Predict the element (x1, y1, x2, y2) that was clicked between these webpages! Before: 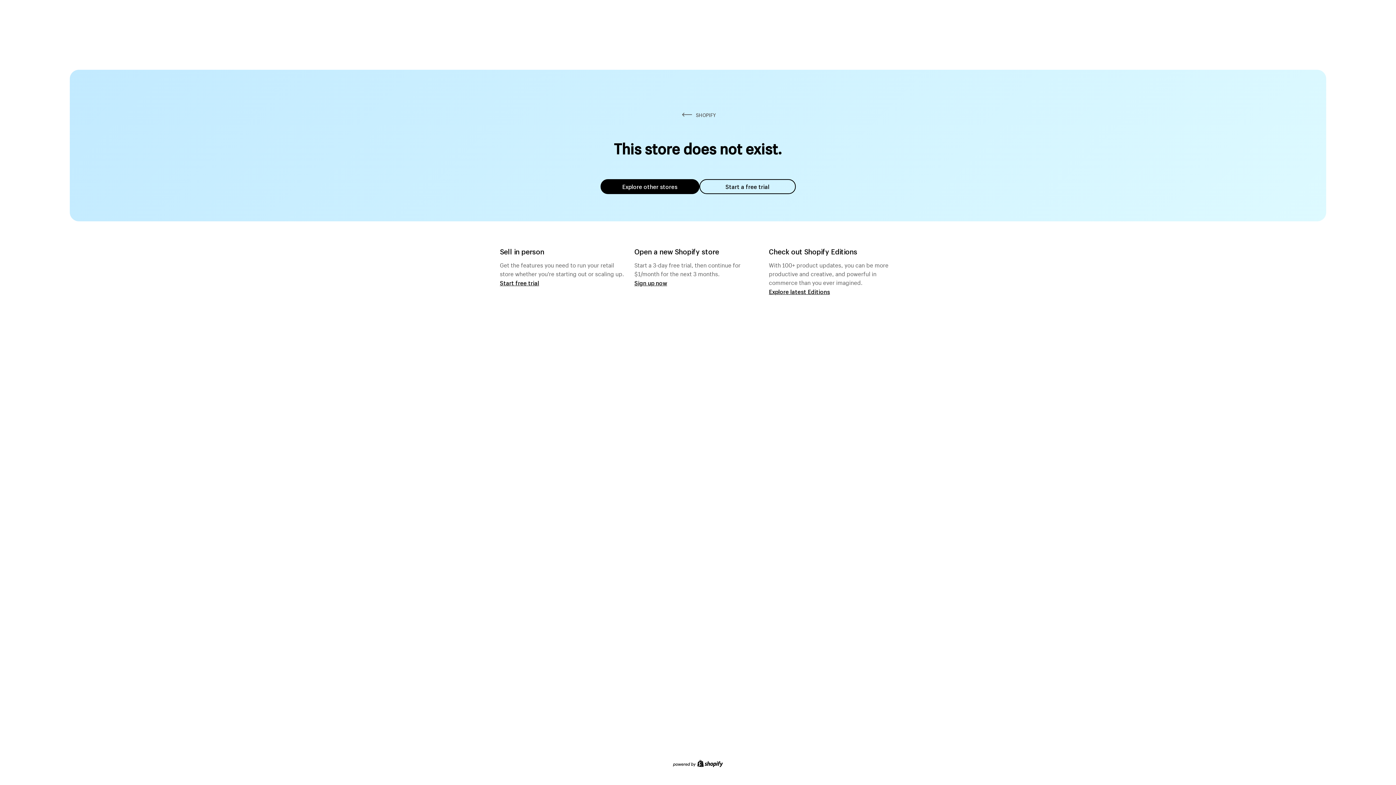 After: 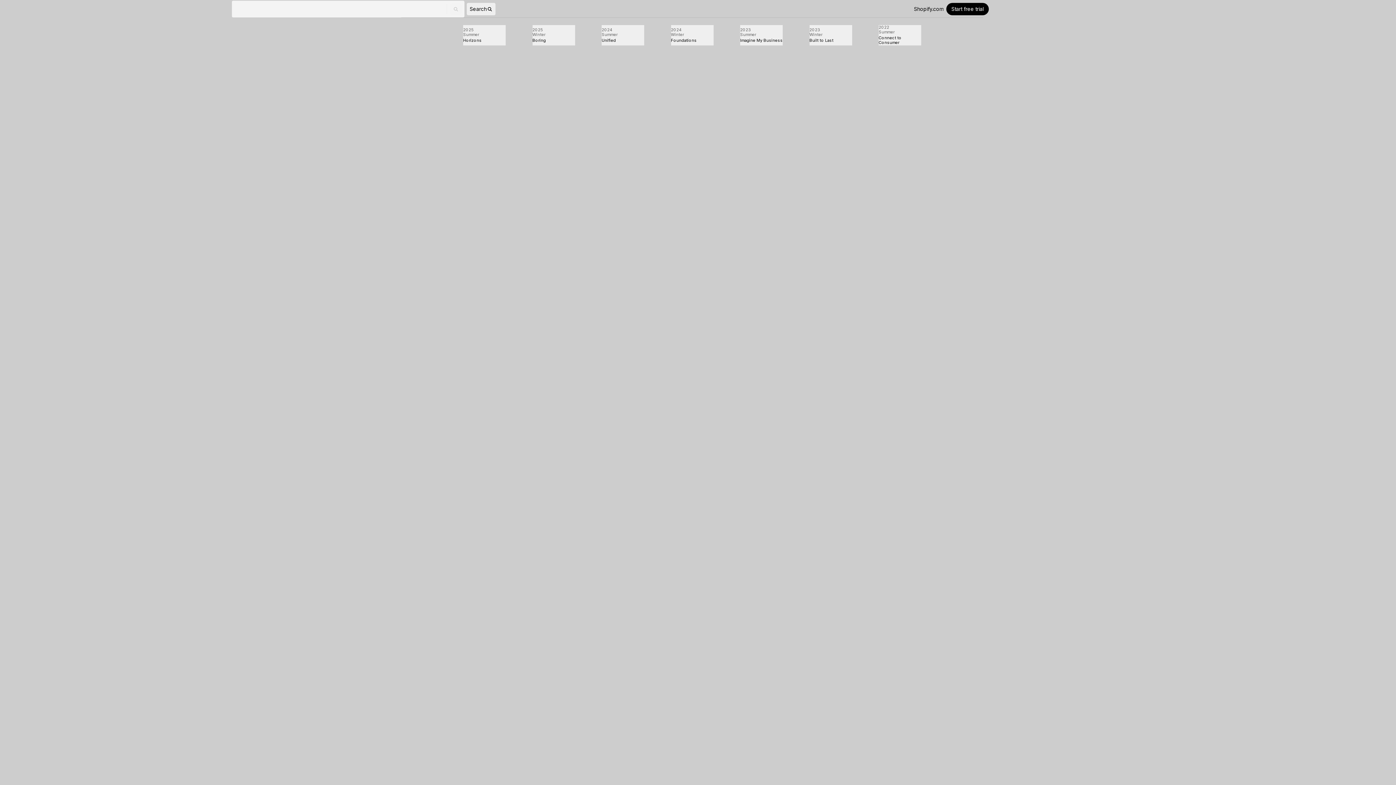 Action: bbox: (769, 287, 830, 295) label: Explore latest Editions